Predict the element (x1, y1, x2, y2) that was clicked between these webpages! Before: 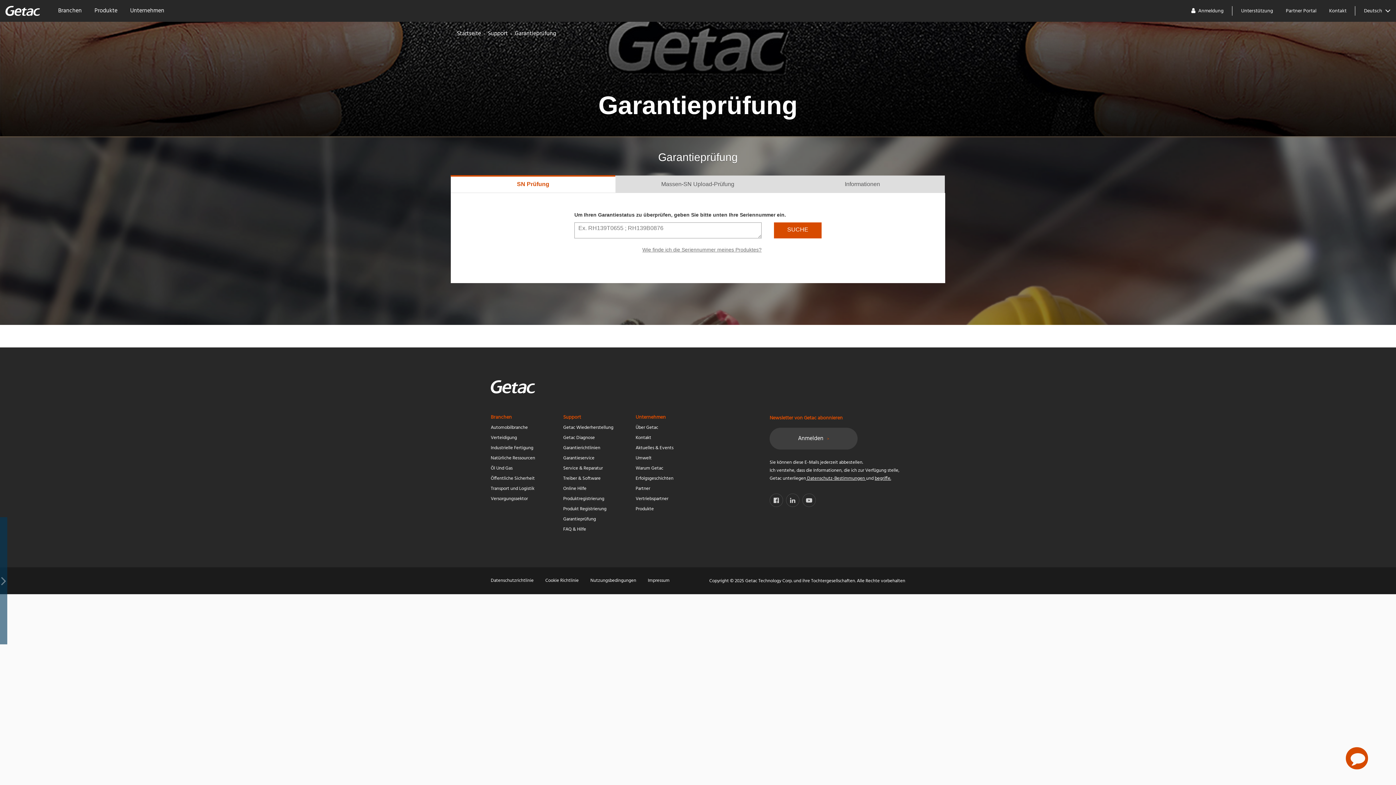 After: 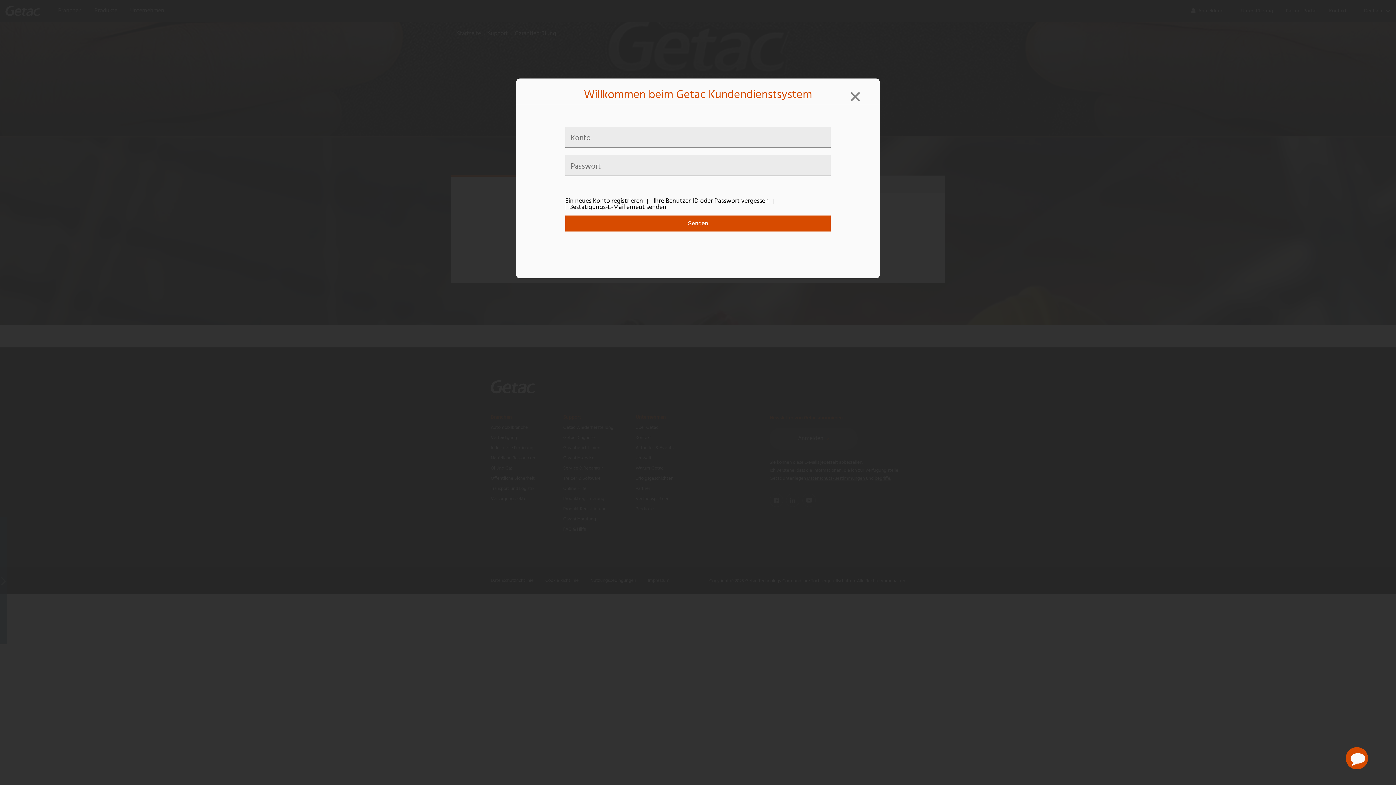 Action: label: Anmeldung bbox: (1198, 0, 1236, 22)